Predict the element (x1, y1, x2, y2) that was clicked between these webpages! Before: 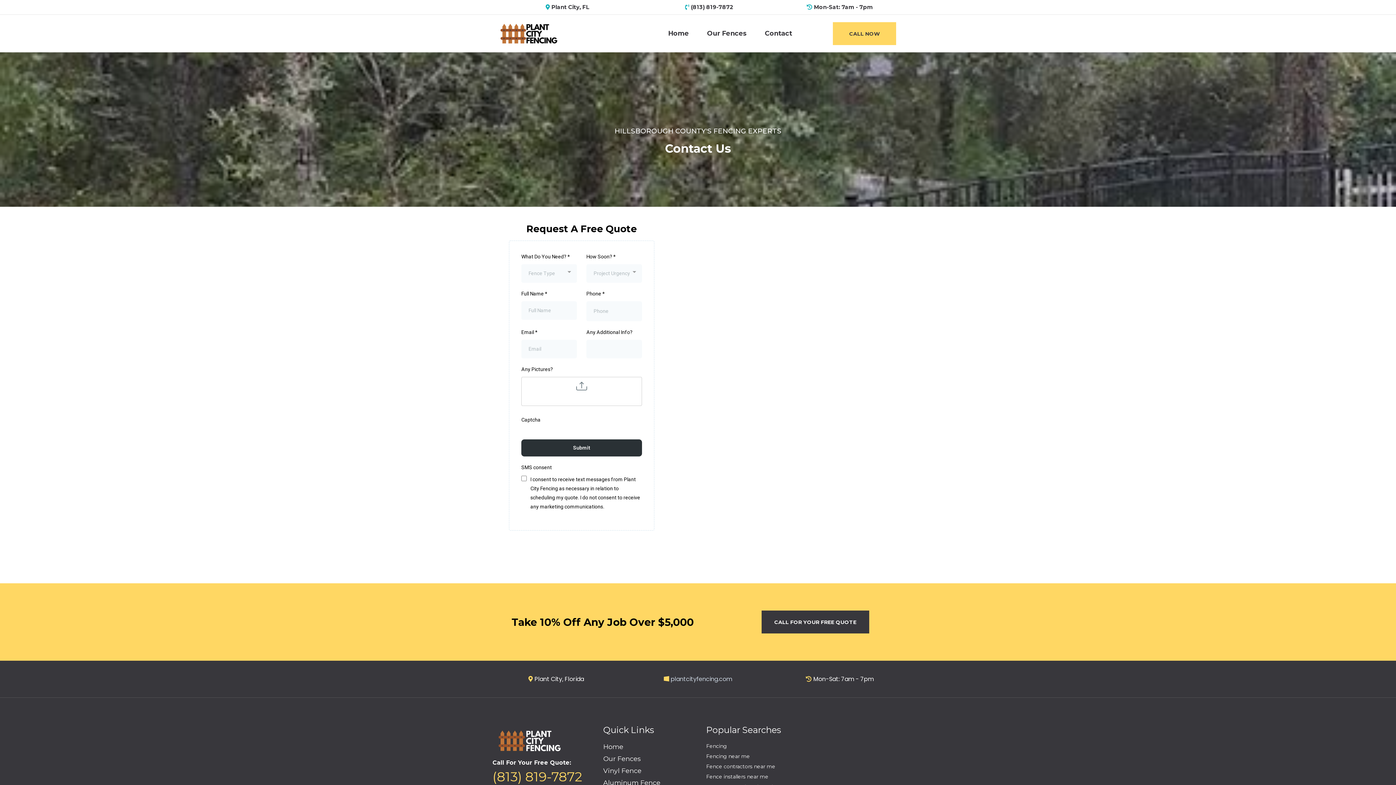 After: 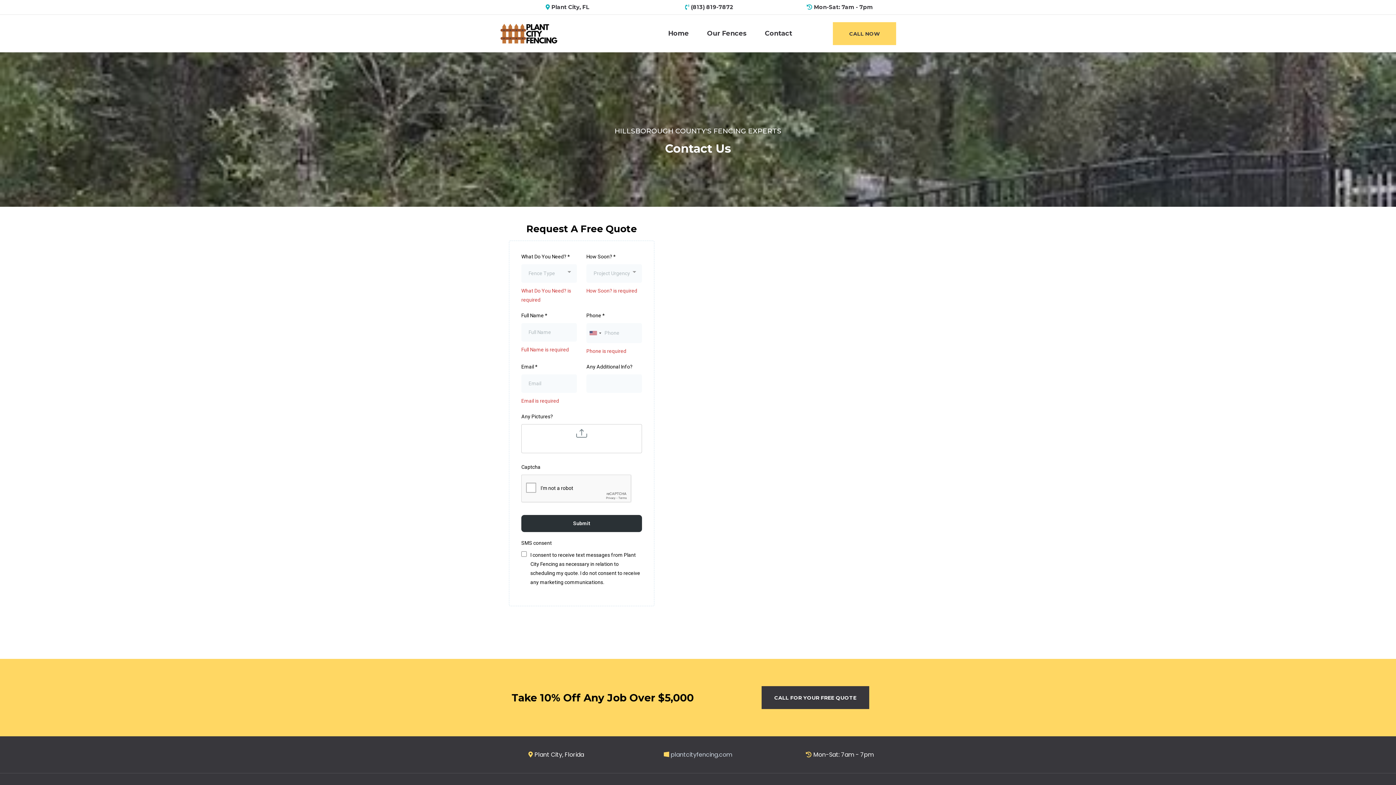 Action: bbox: (521, 439, 642, 456) label: Submit